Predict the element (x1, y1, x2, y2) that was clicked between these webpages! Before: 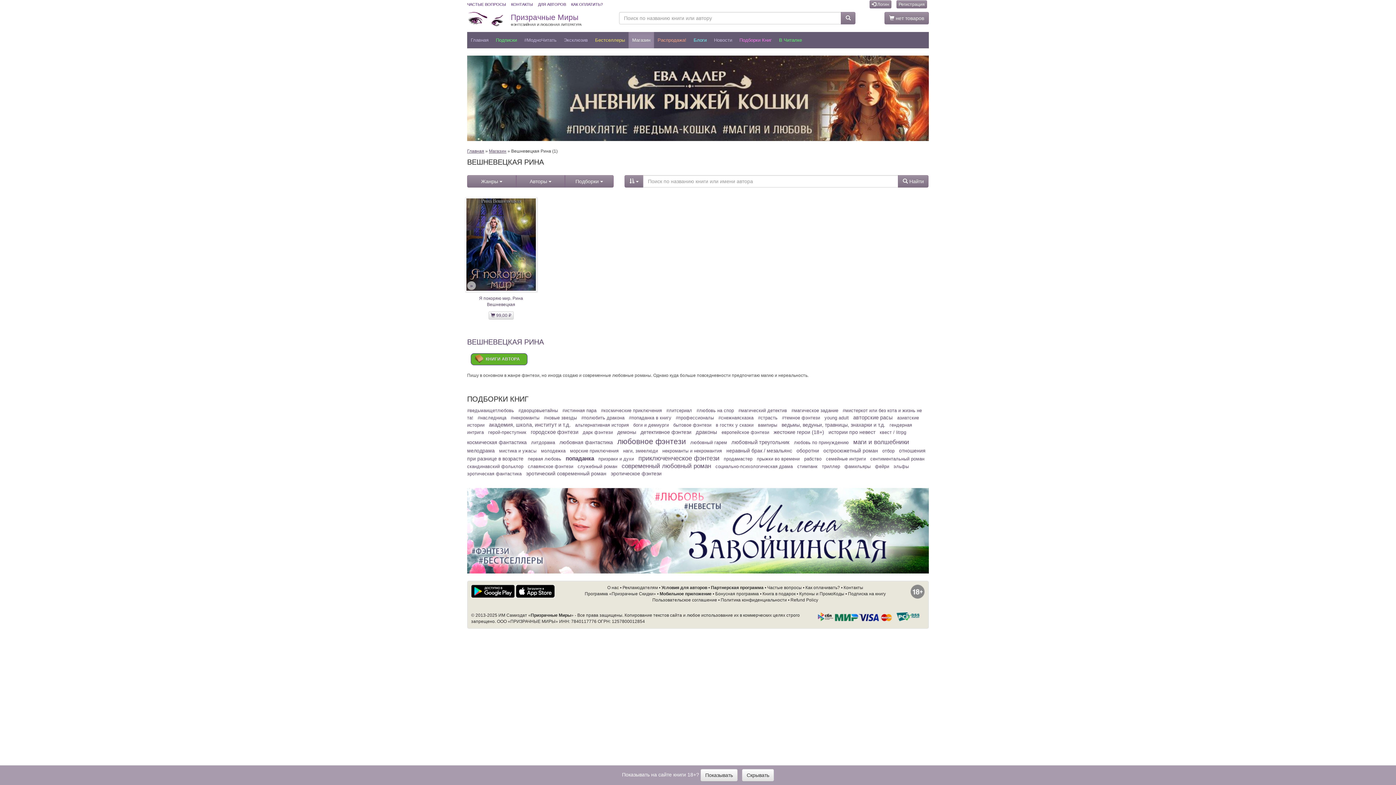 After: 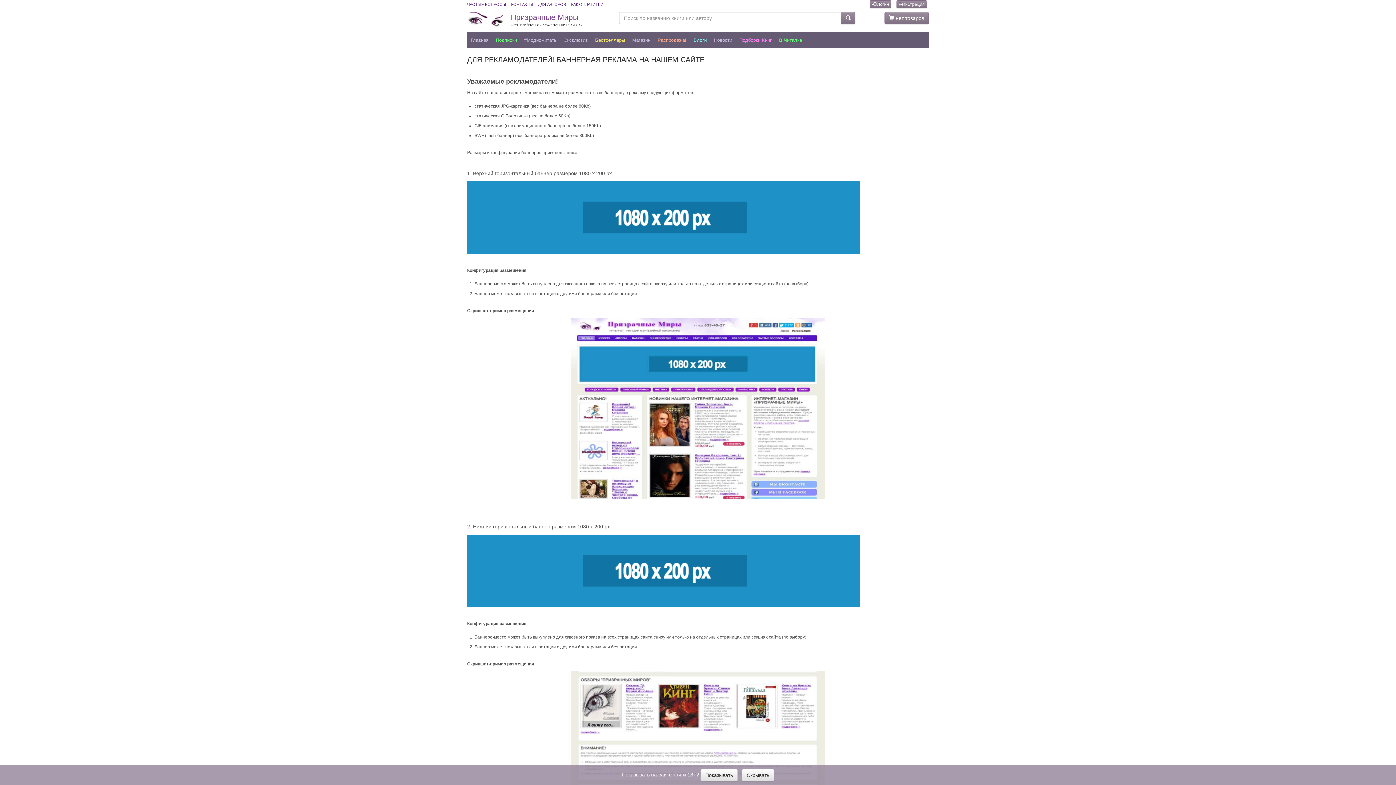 Action: bbox: (622, 585, 658, 590) label: Рекламодателям